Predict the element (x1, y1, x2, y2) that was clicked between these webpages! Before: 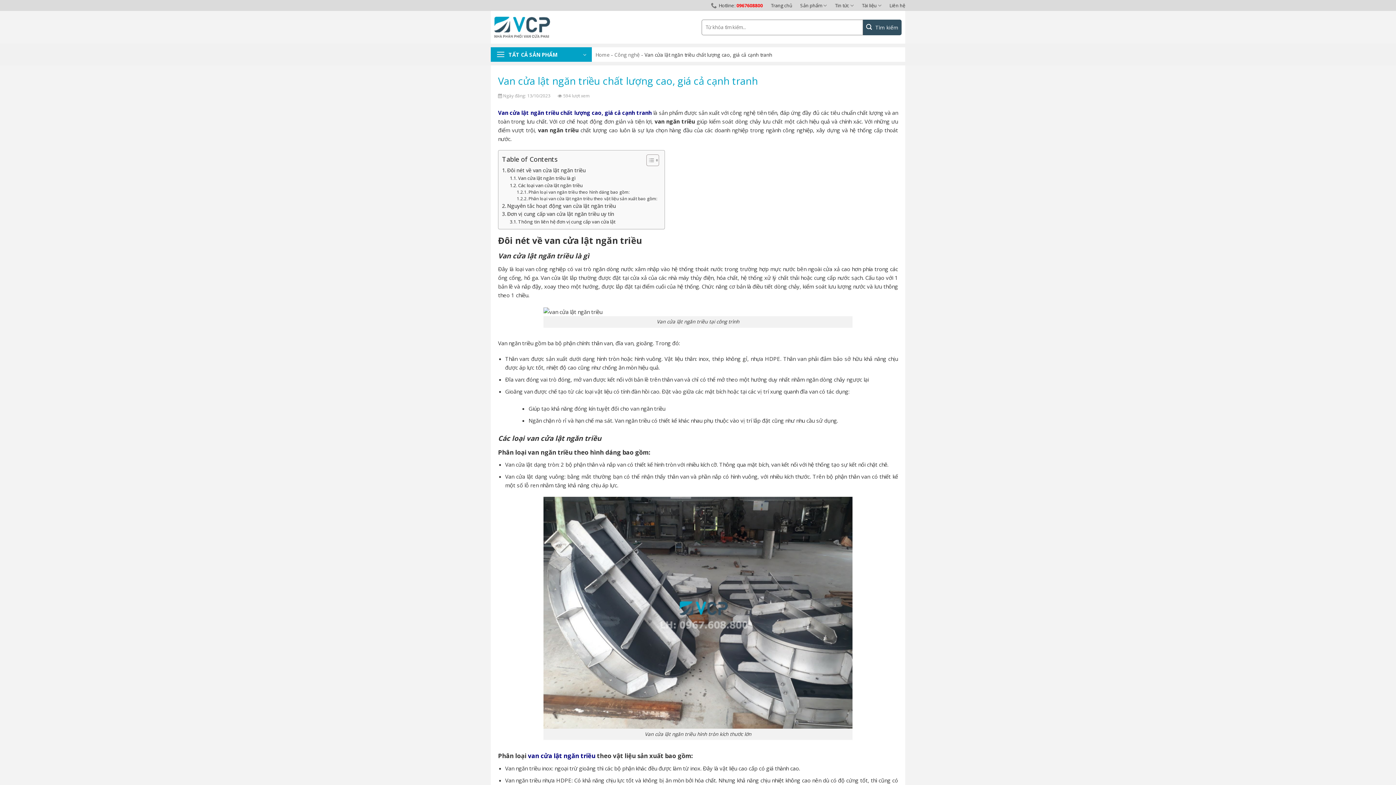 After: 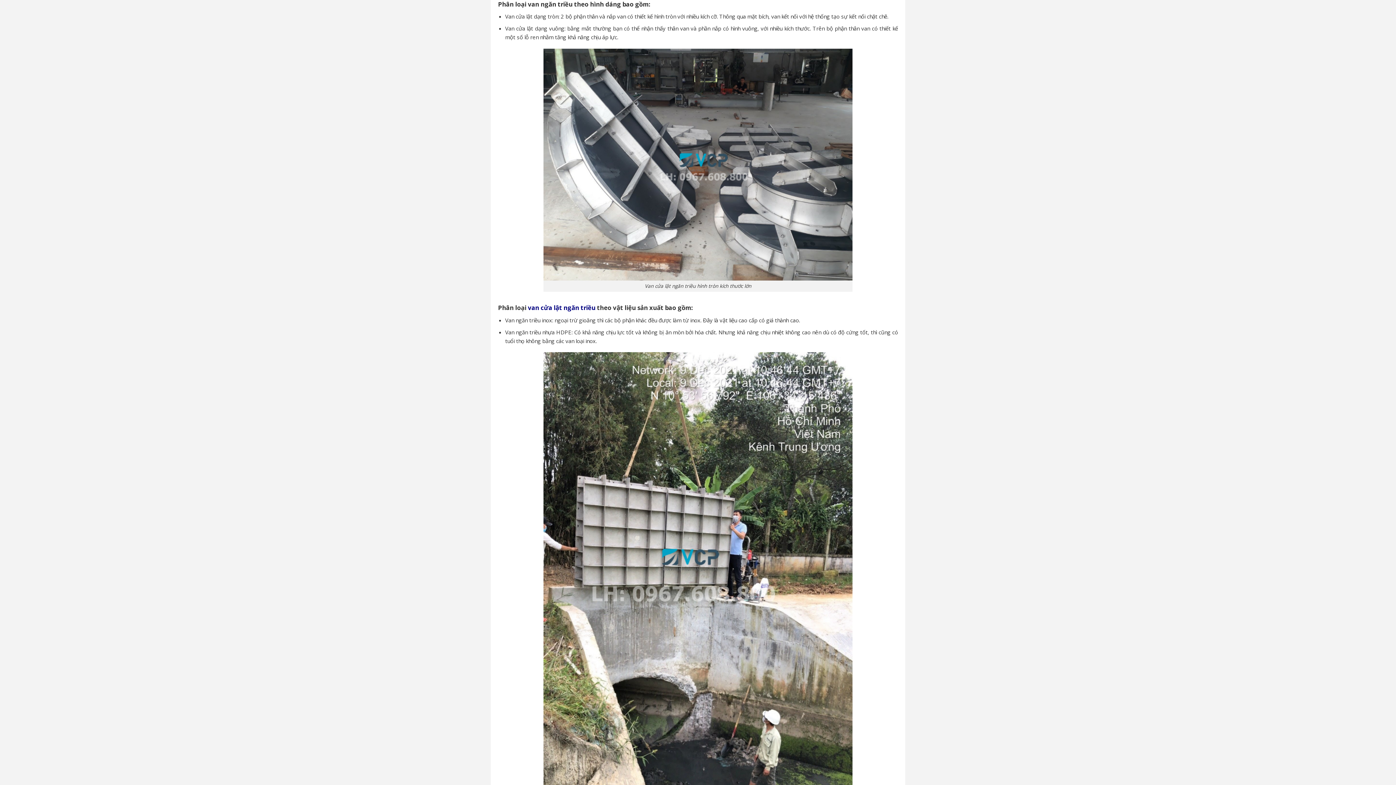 Action: label: Phân loại van ngăn triều theo hình dáng bao gồm: bbox: (516, 189, 629, 195)